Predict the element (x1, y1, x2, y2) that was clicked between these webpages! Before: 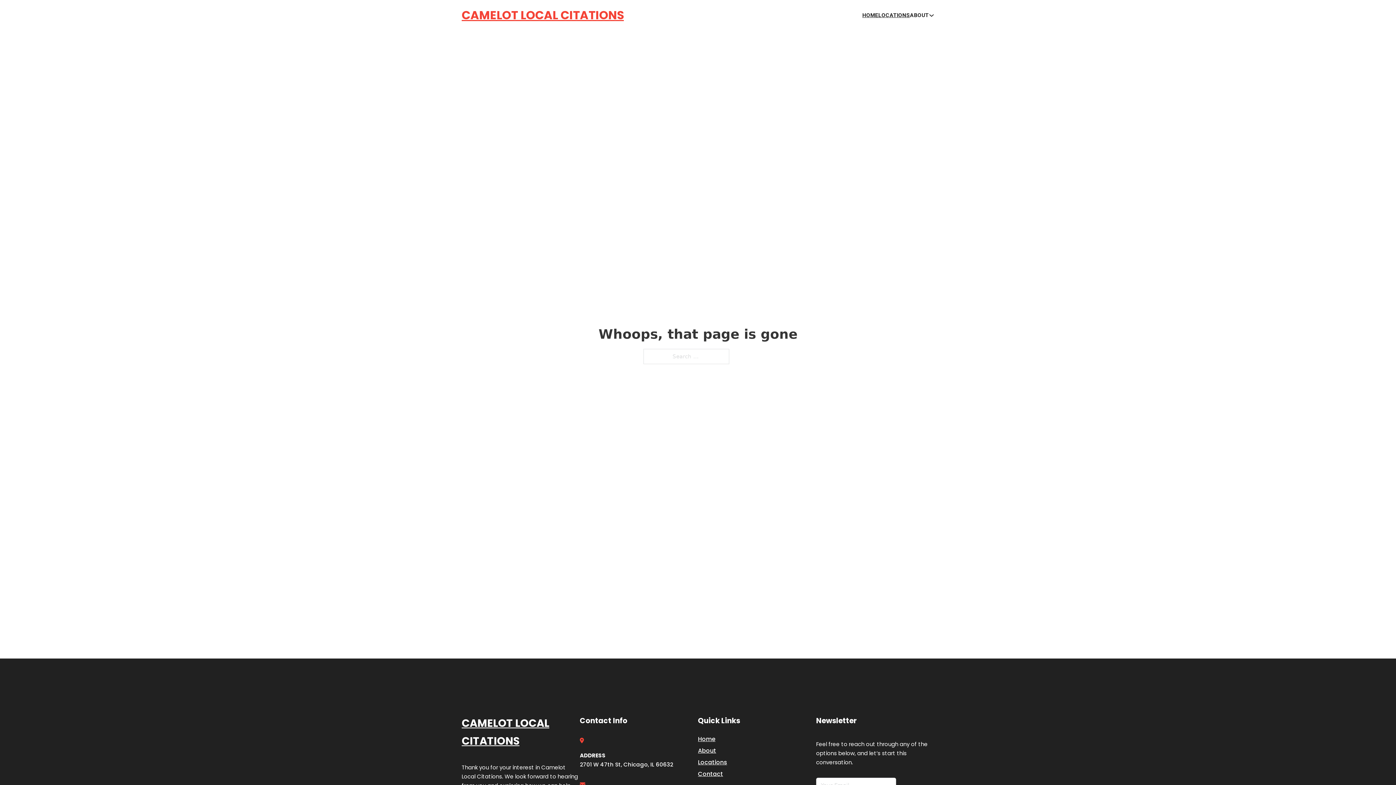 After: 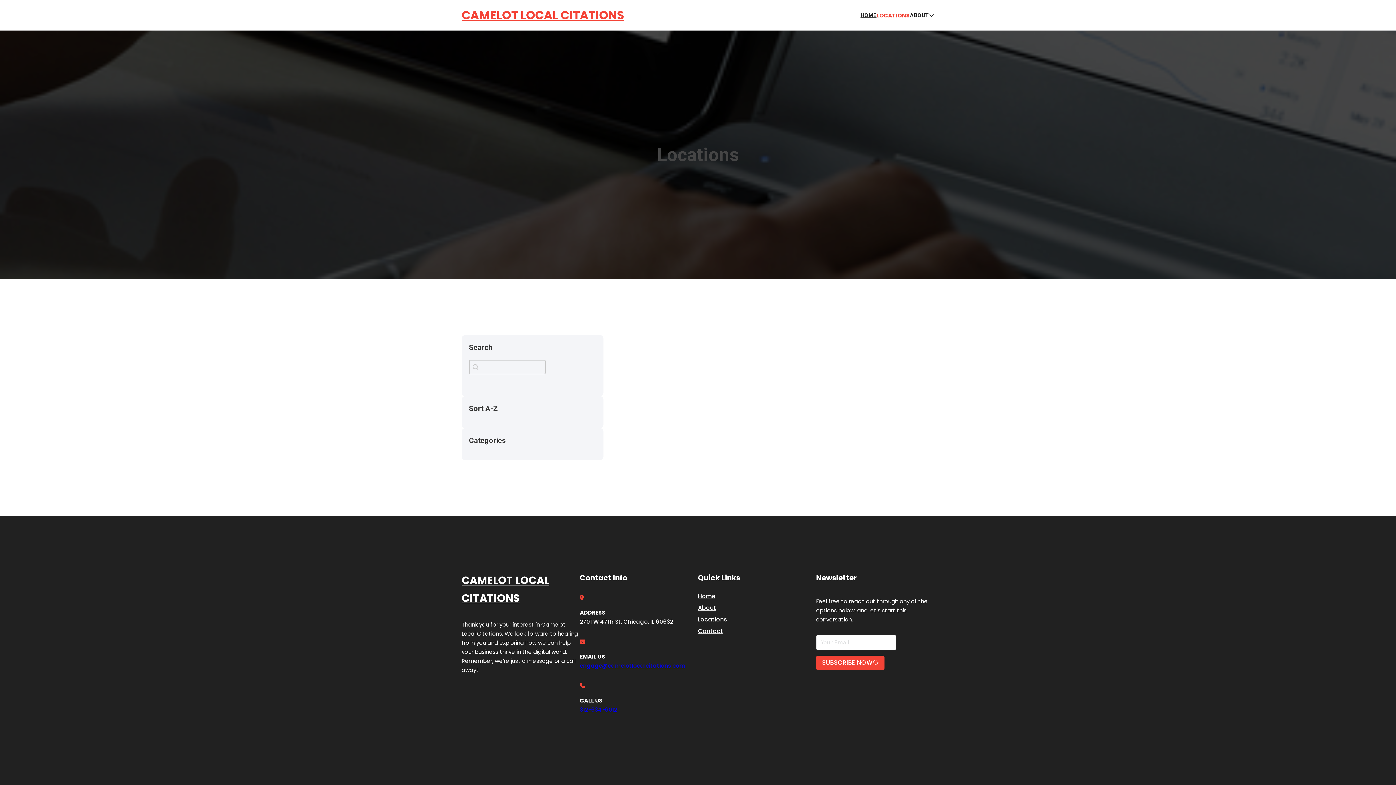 Action: label: Locations bbox: (698, 757, 727, 767)